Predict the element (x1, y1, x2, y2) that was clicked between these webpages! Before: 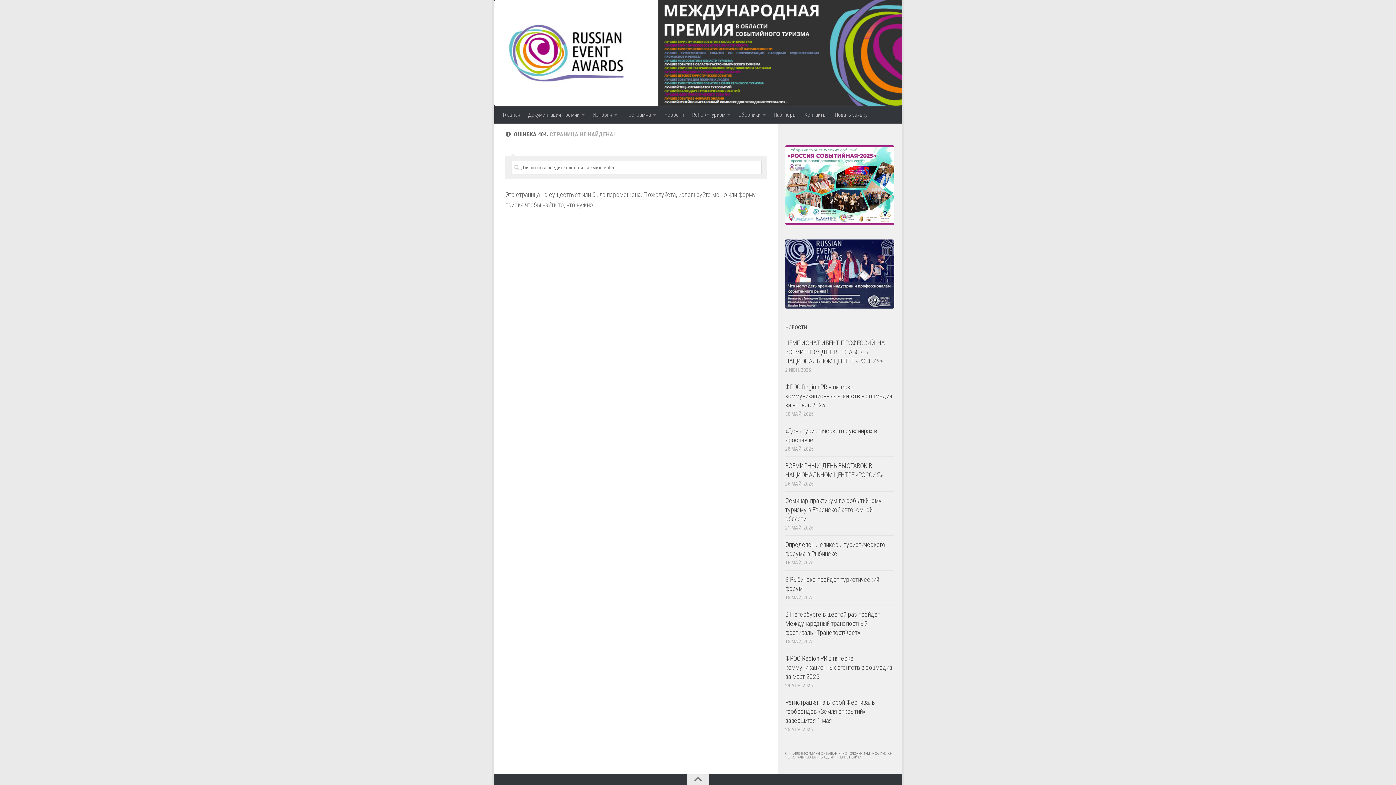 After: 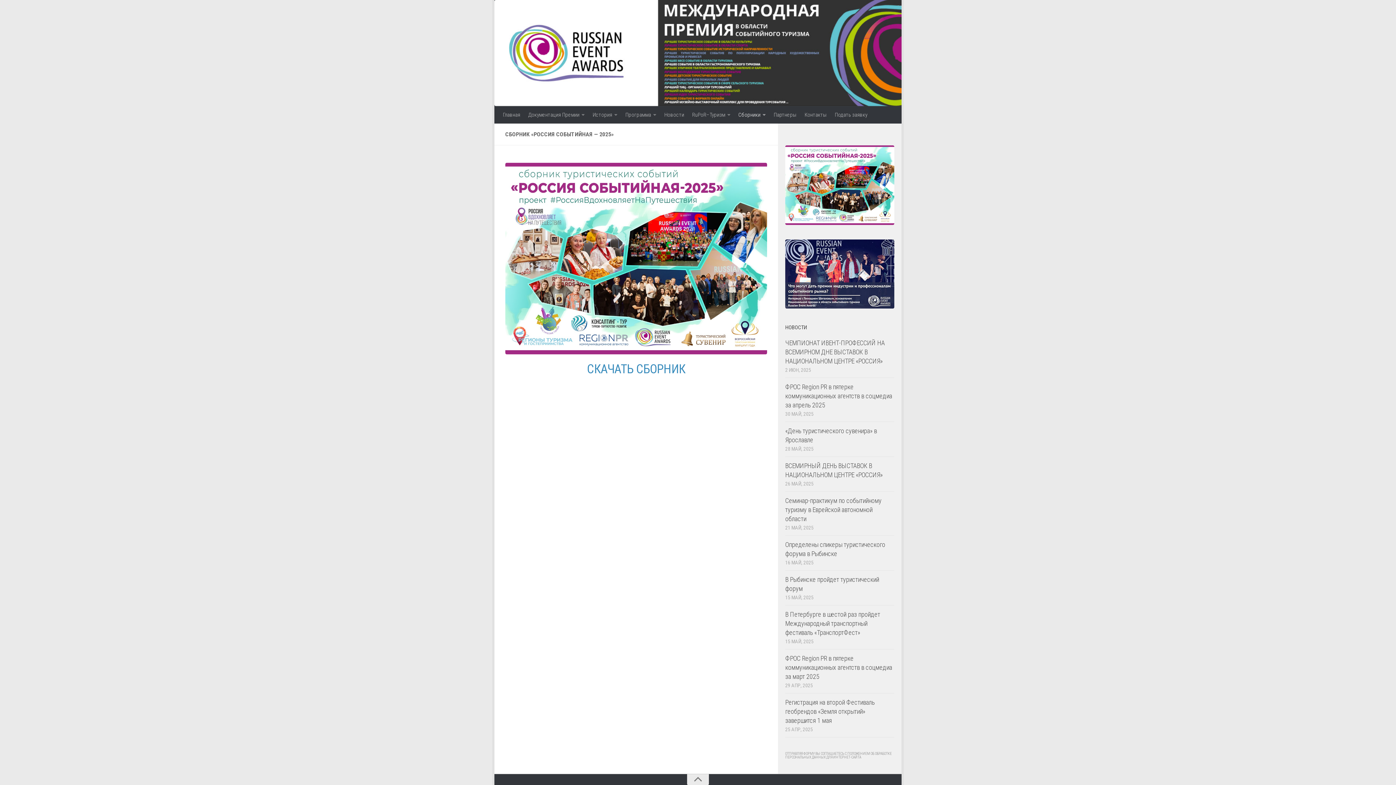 Action: bbox: (785, 145, 894, 225)